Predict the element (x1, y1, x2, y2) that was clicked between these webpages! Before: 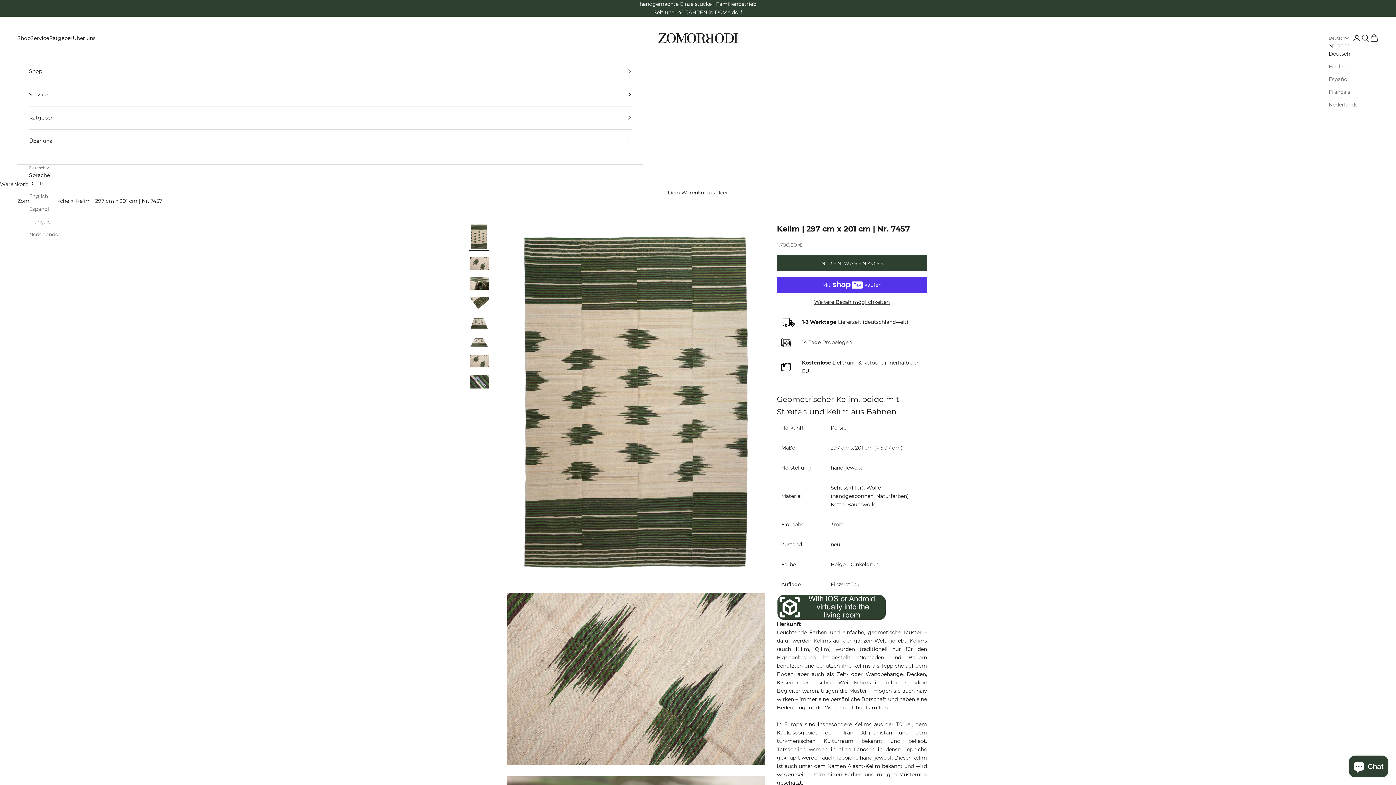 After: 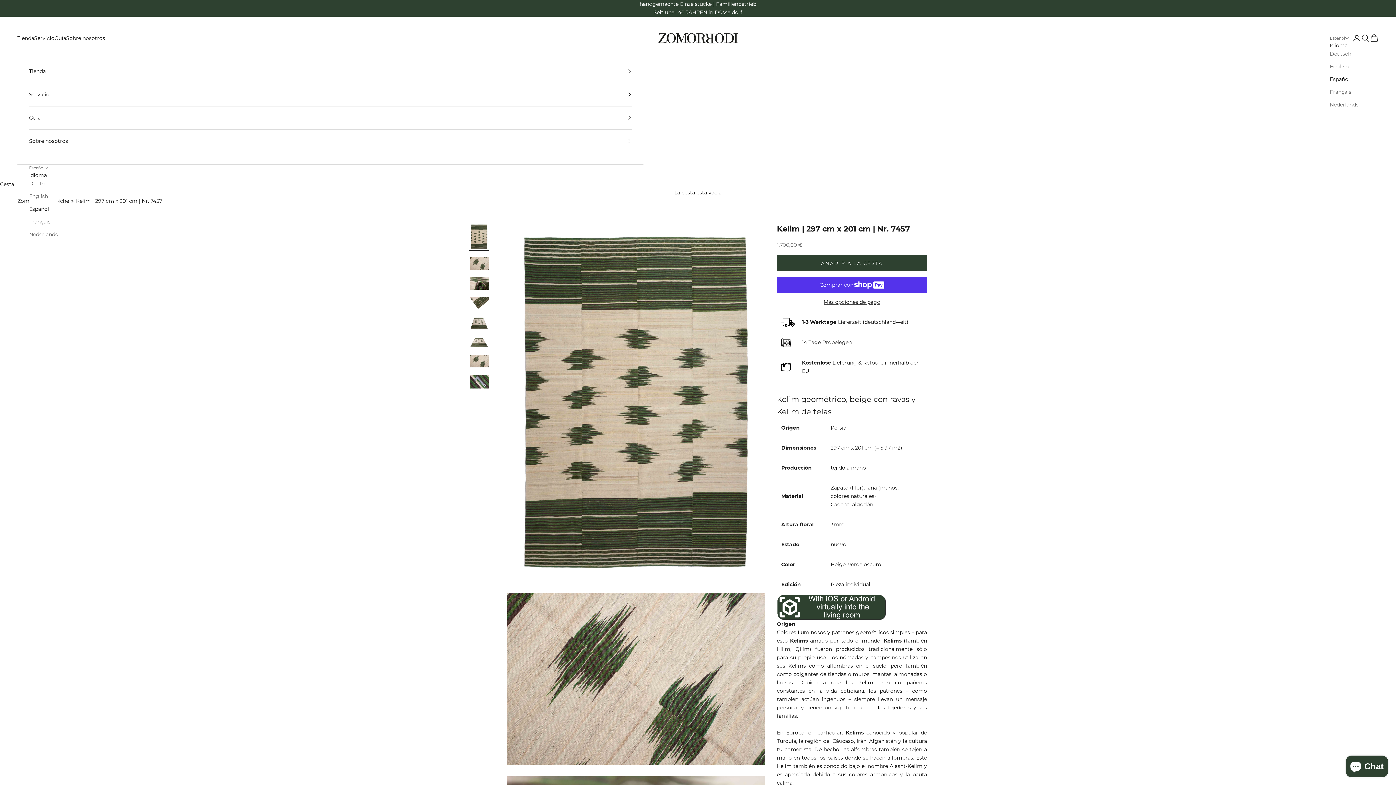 Action: label: Español bbox: (1329, 75, 1357, 83)